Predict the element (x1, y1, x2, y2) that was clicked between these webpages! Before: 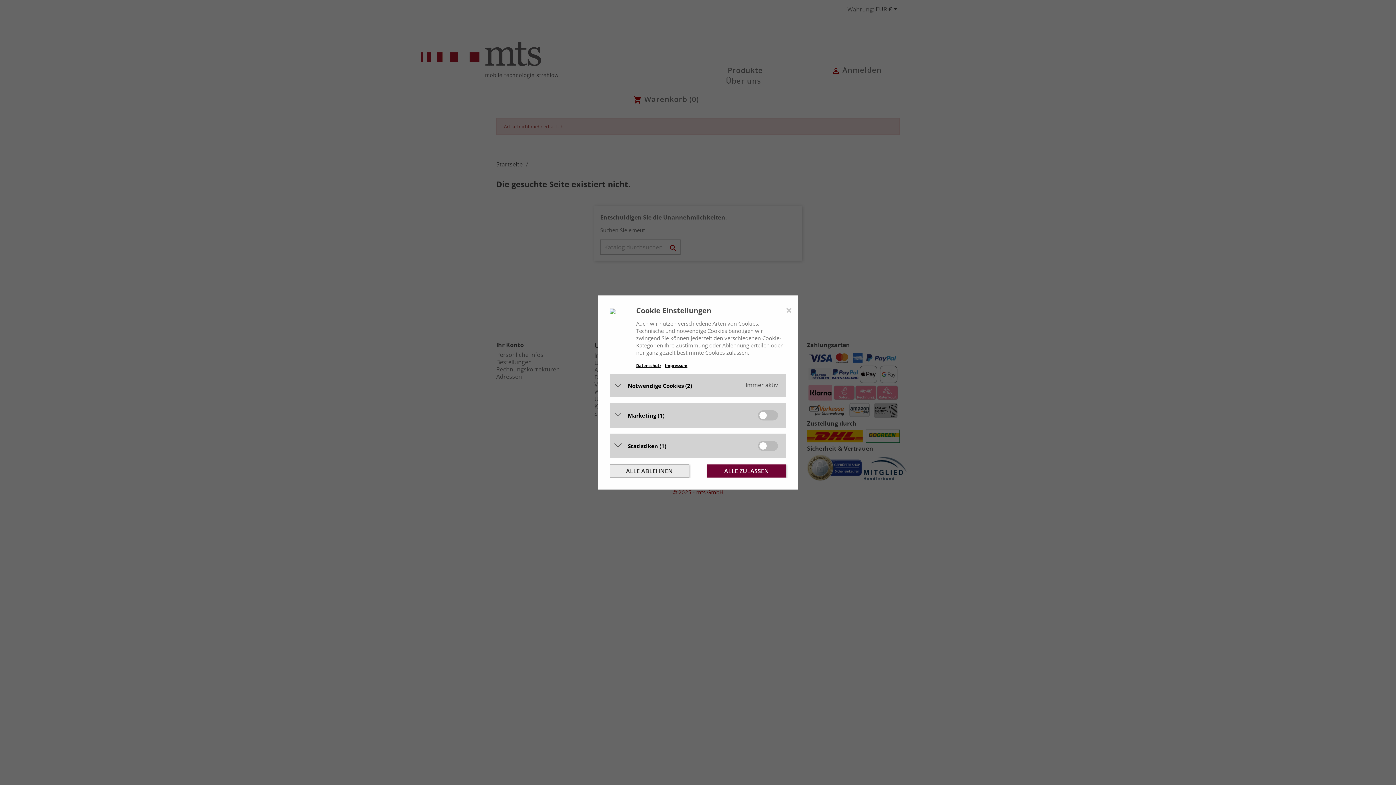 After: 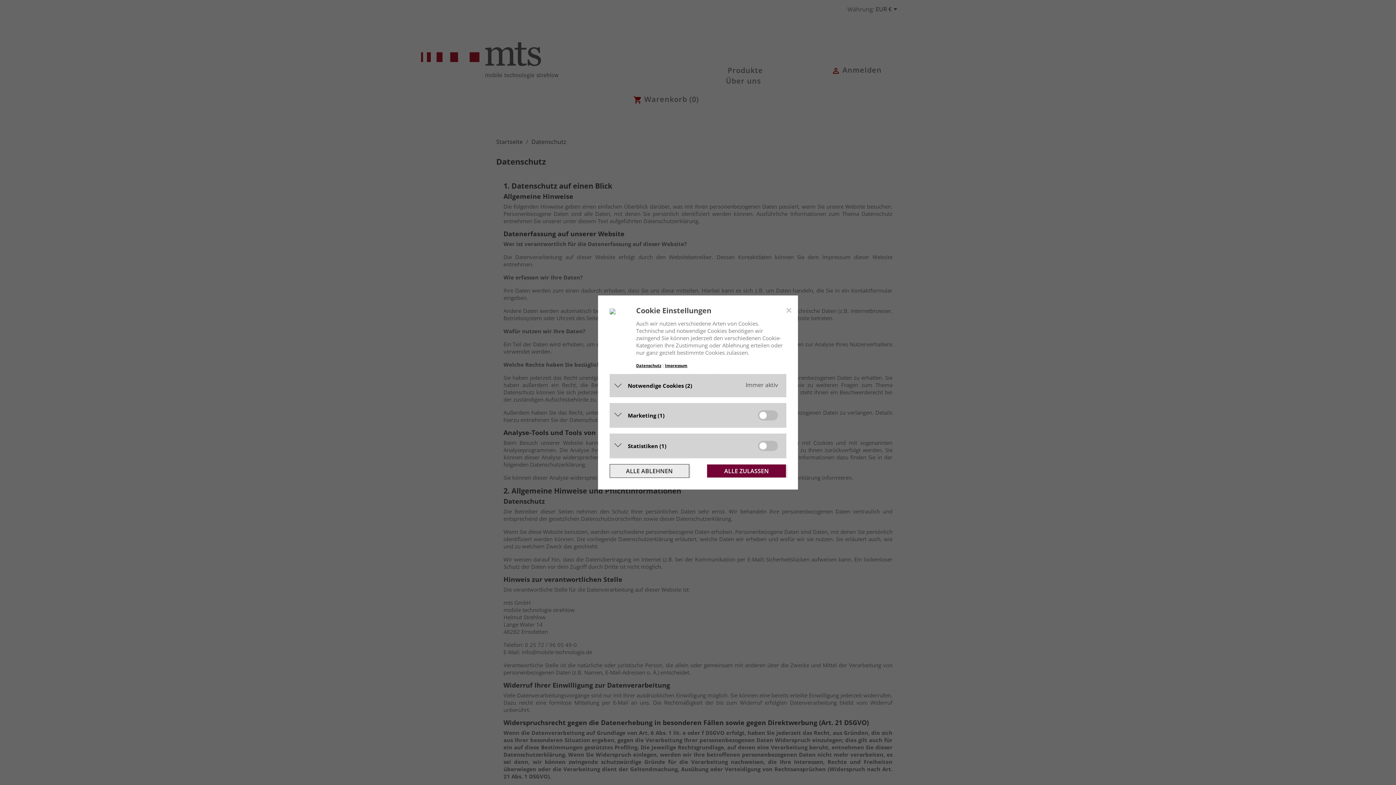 Action: bbox: (636, 362, 661, 368) label: Datenschutz